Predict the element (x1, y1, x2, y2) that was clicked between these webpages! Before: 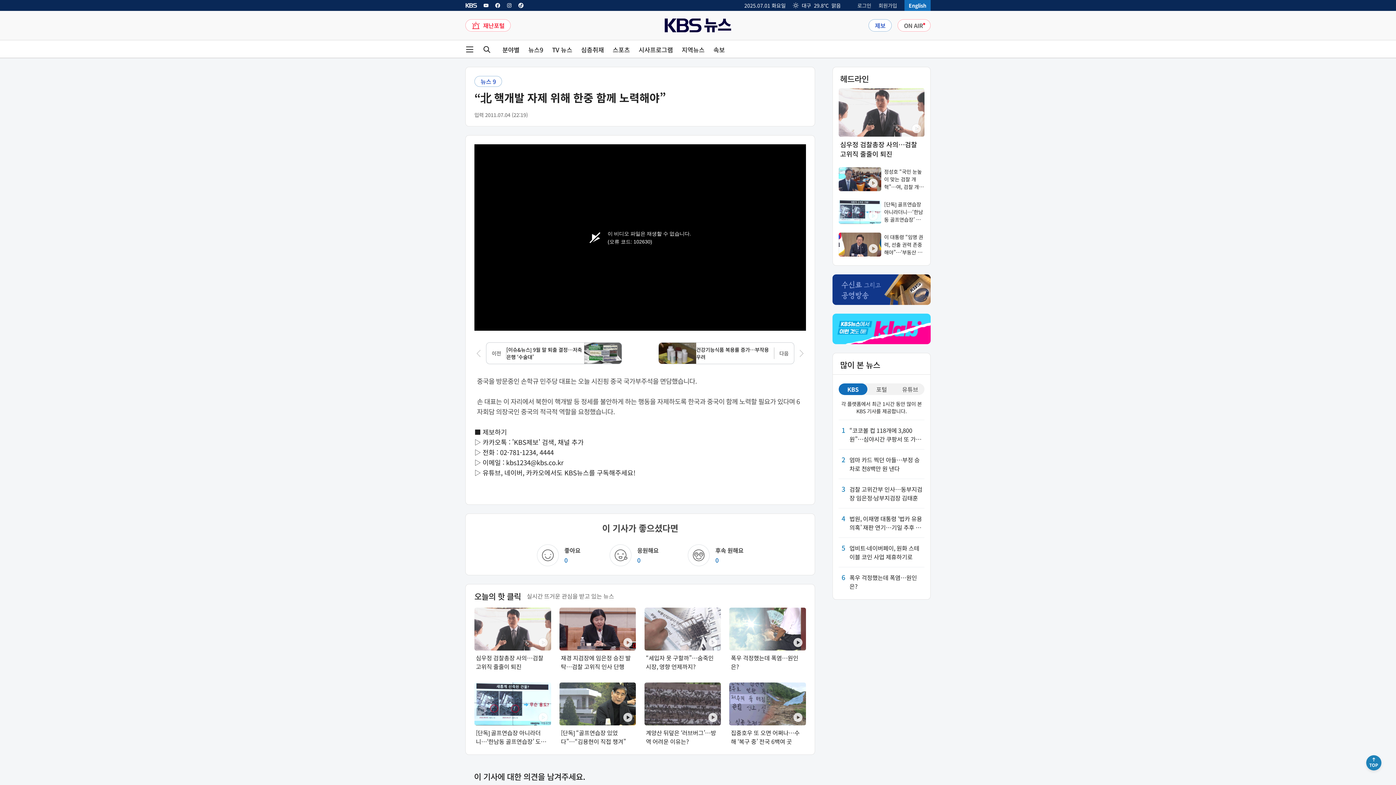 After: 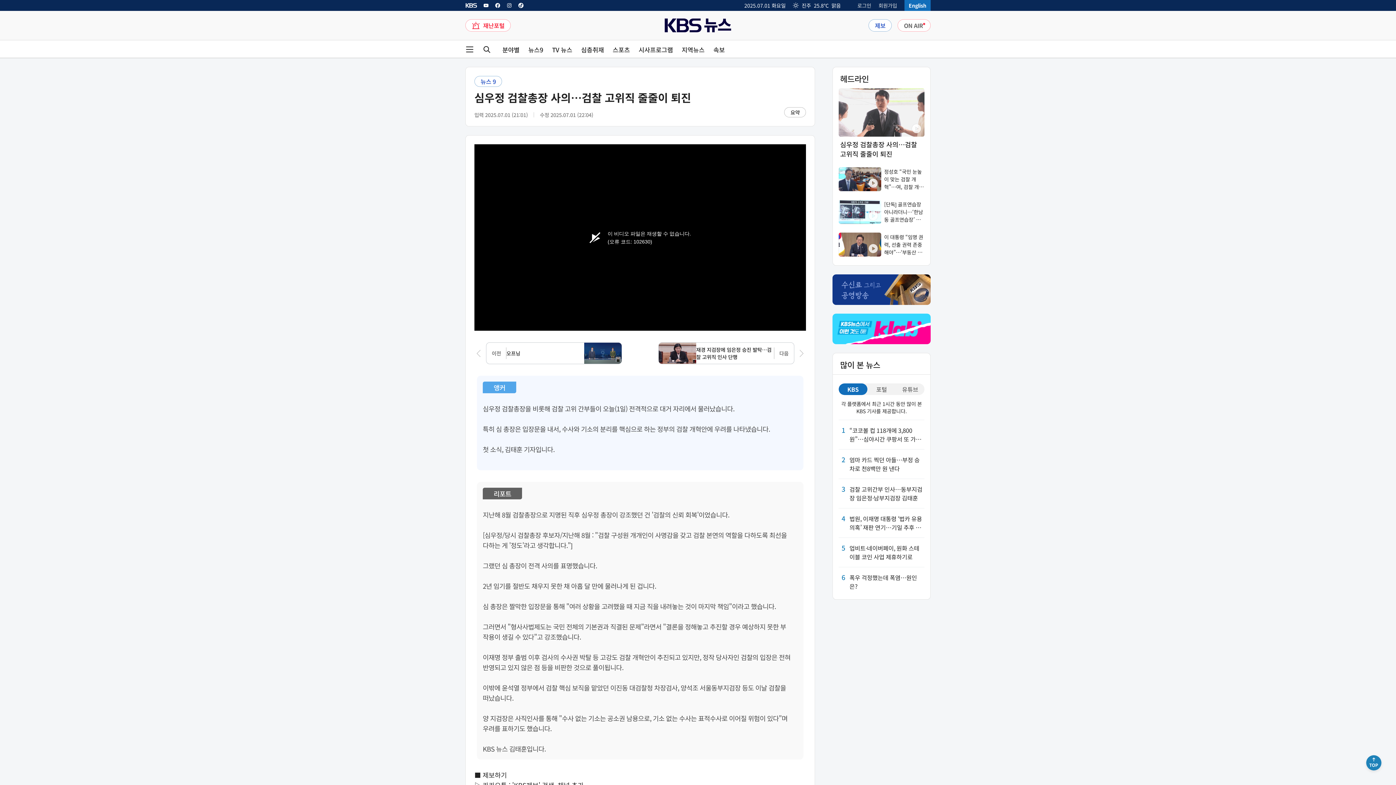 Action: bbox: (474, 608, 551, 671) label: 심우정 검찰총장 사의…검찰 고위직 줄줄이 퇴진